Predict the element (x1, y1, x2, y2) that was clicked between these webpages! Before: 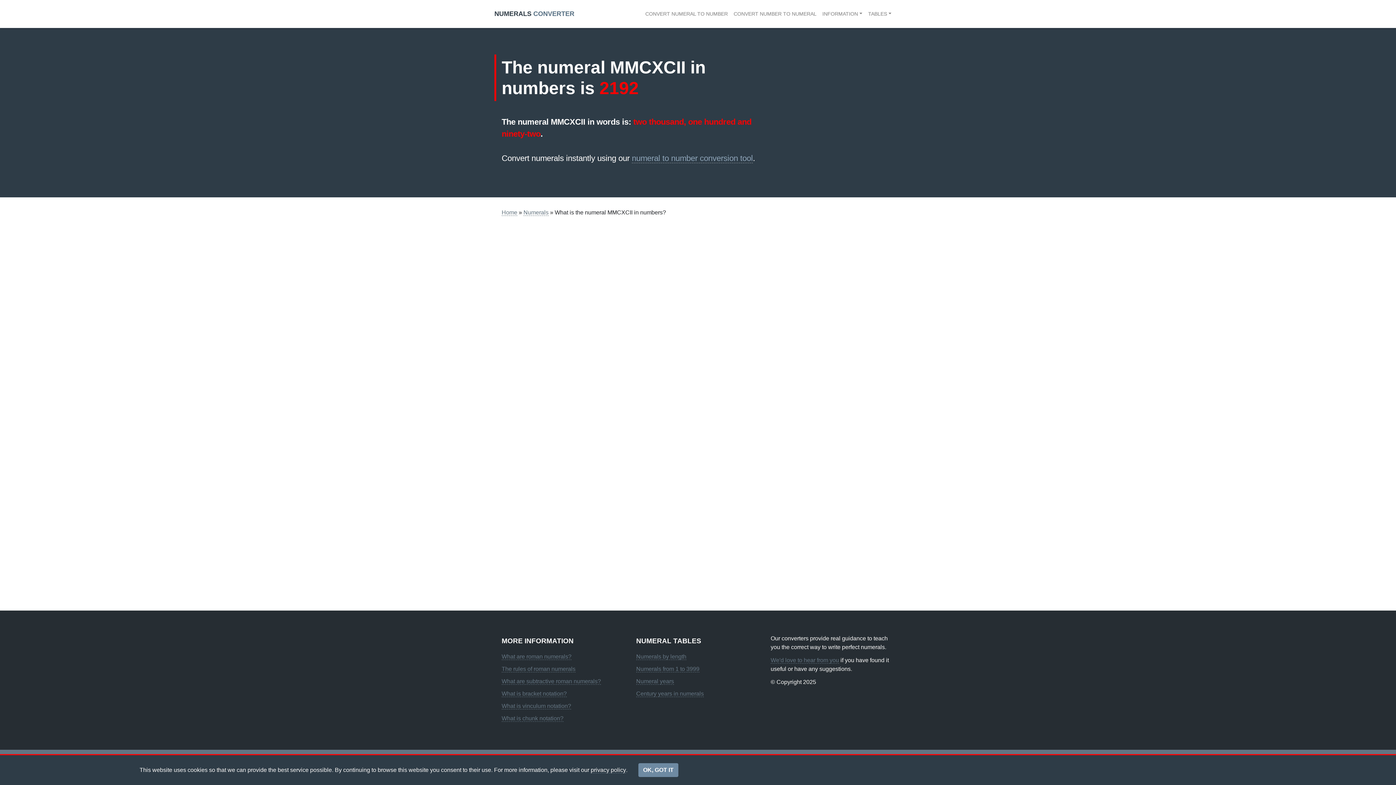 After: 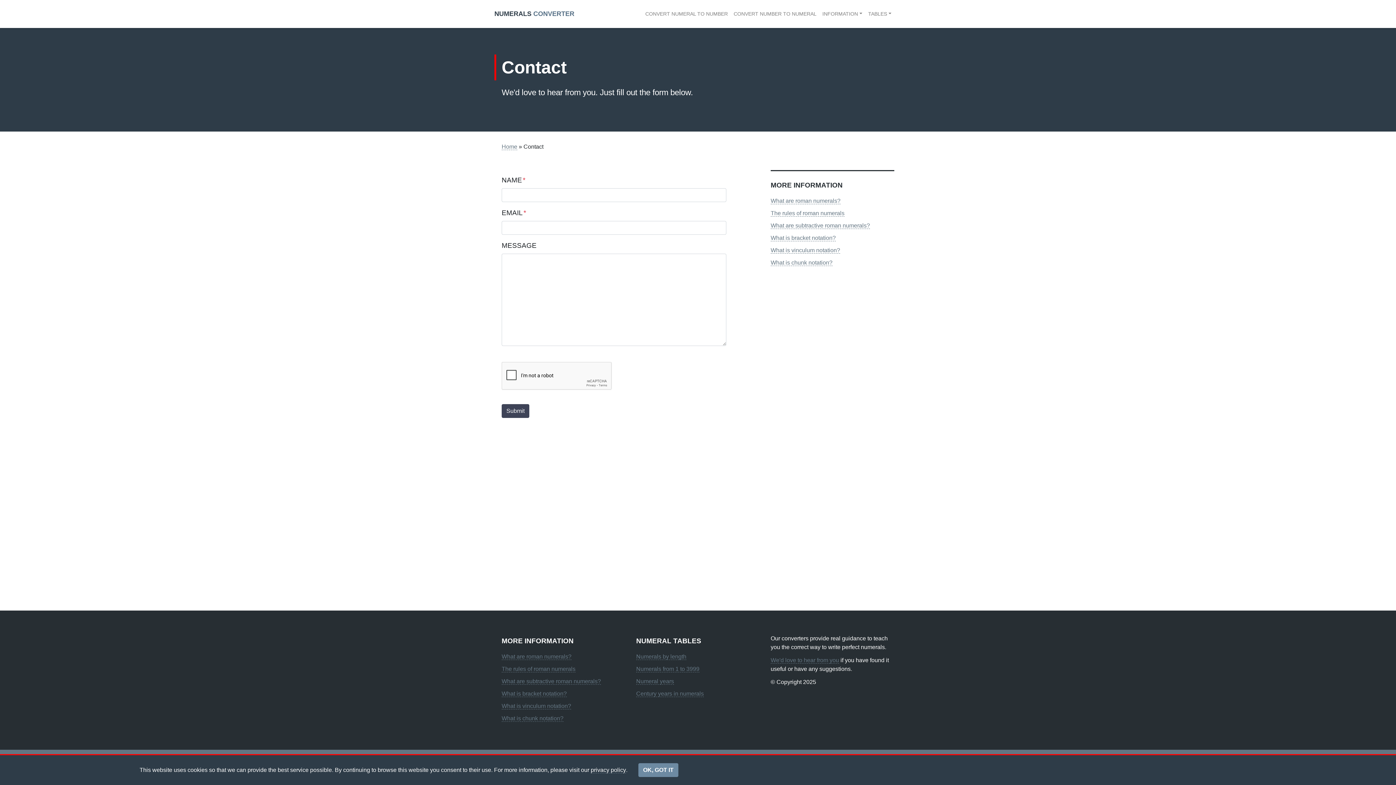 Action: bbox: (770, 657, 839, 664) label: We'd love to hear from you